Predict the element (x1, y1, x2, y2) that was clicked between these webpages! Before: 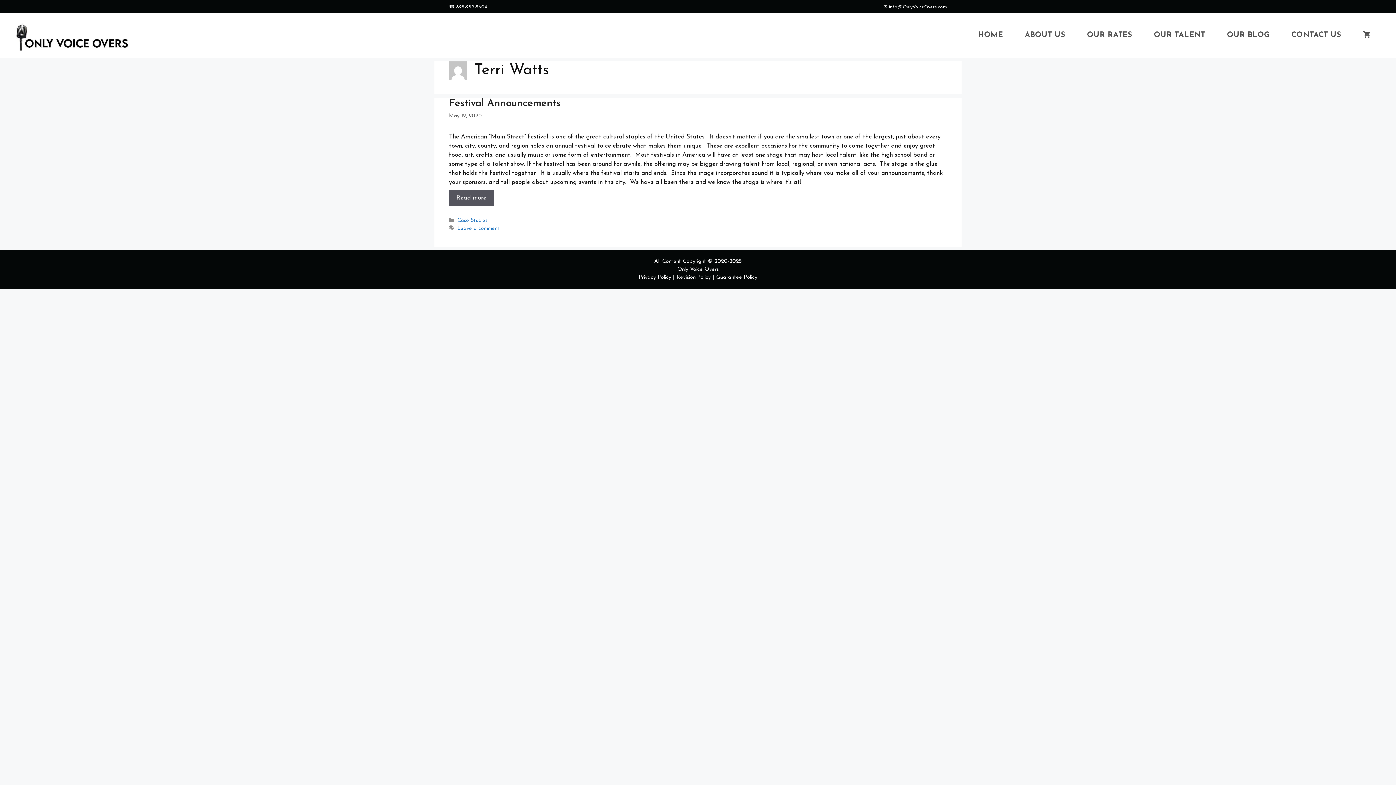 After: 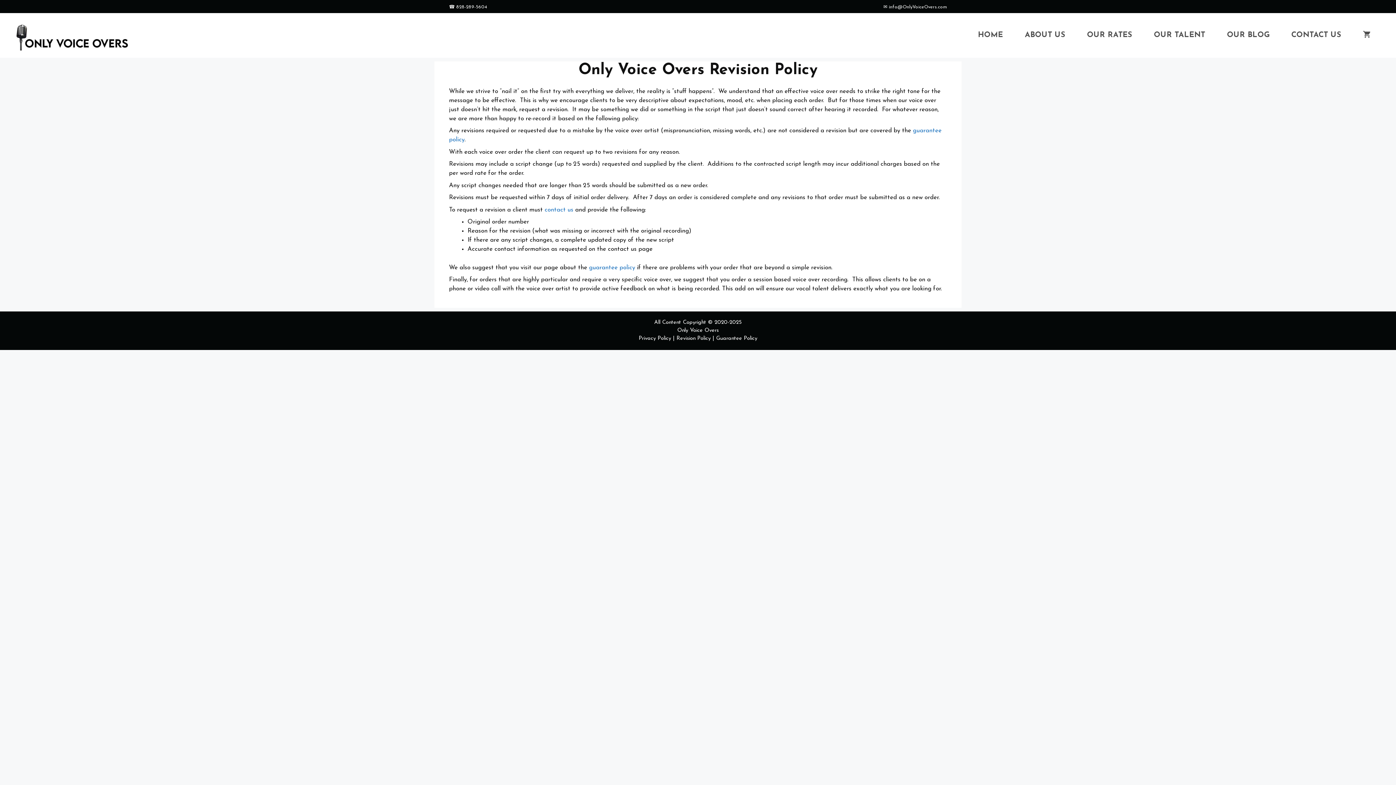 Action: label: Revision Policy bbox: (676, 274, 710, 280)